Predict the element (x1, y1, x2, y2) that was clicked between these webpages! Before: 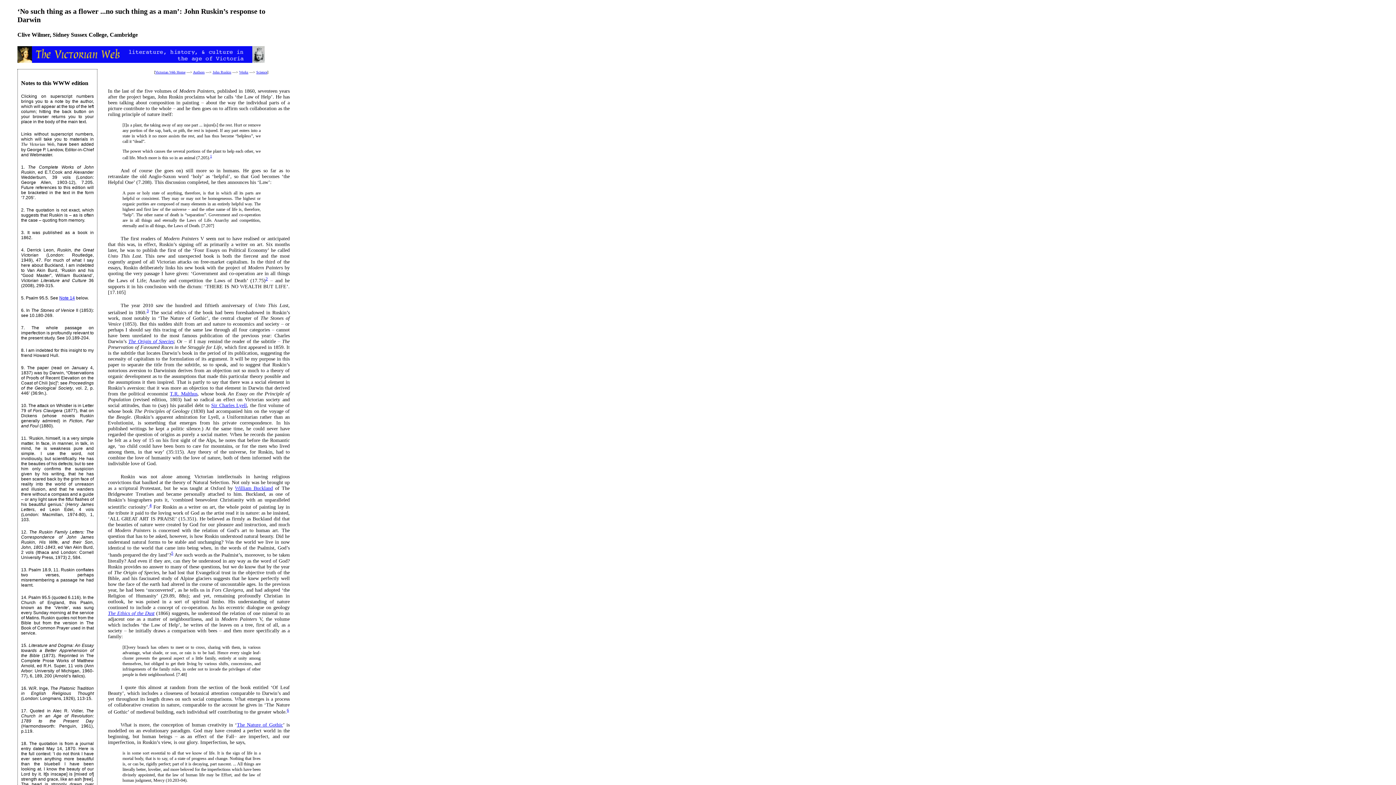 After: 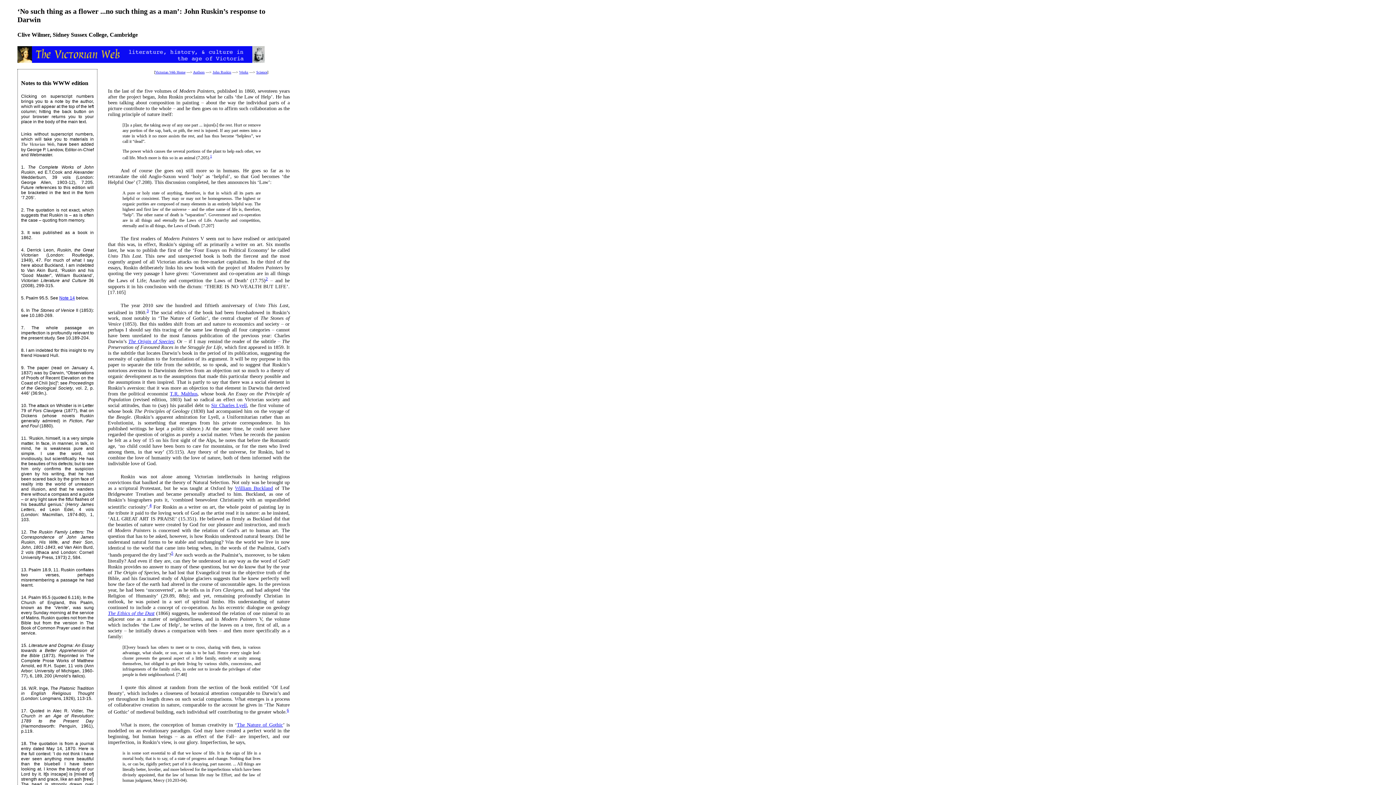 Action: label: 16. bbox: (21, 686, 27, 691)